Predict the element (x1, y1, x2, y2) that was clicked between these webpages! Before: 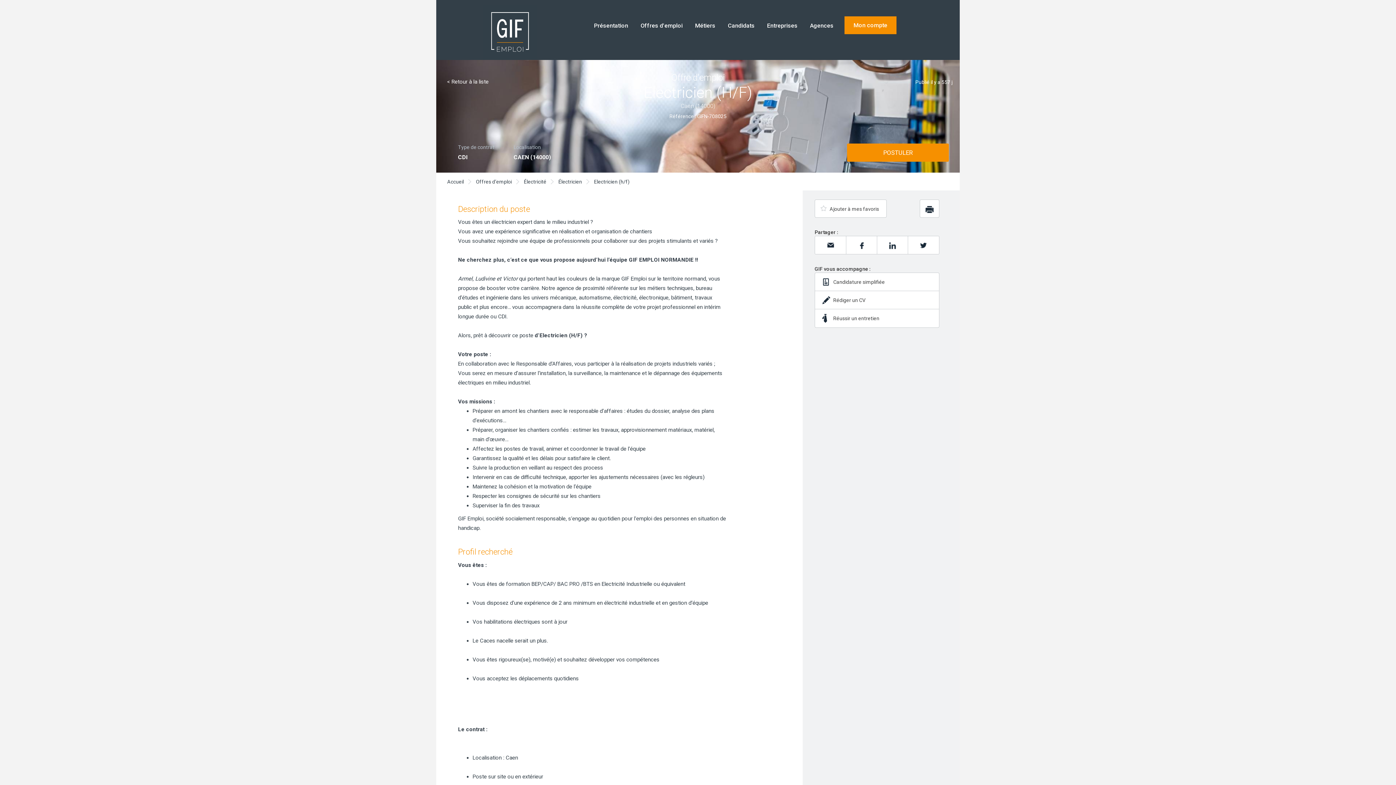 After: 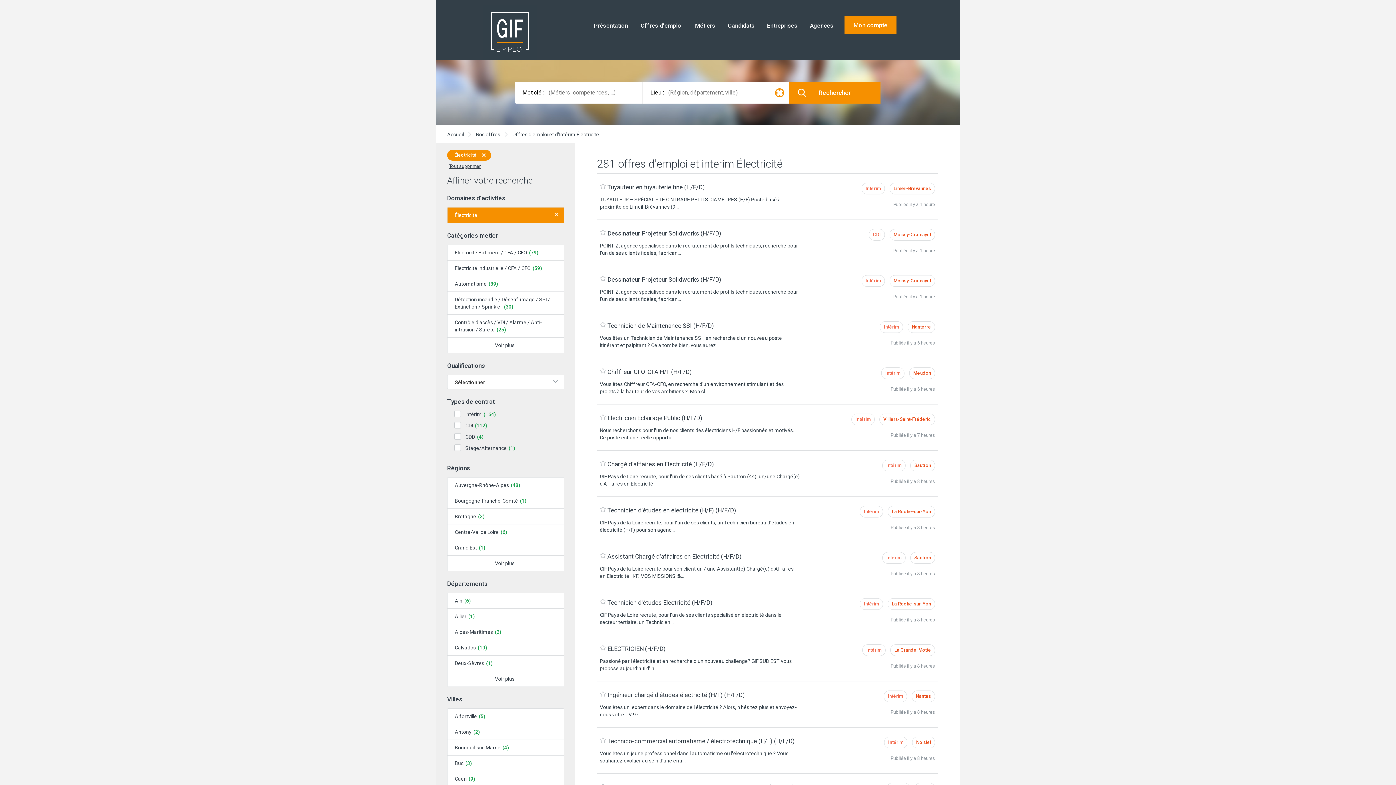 Action: bbox: (524, 179, 546, 184) label: Électricité